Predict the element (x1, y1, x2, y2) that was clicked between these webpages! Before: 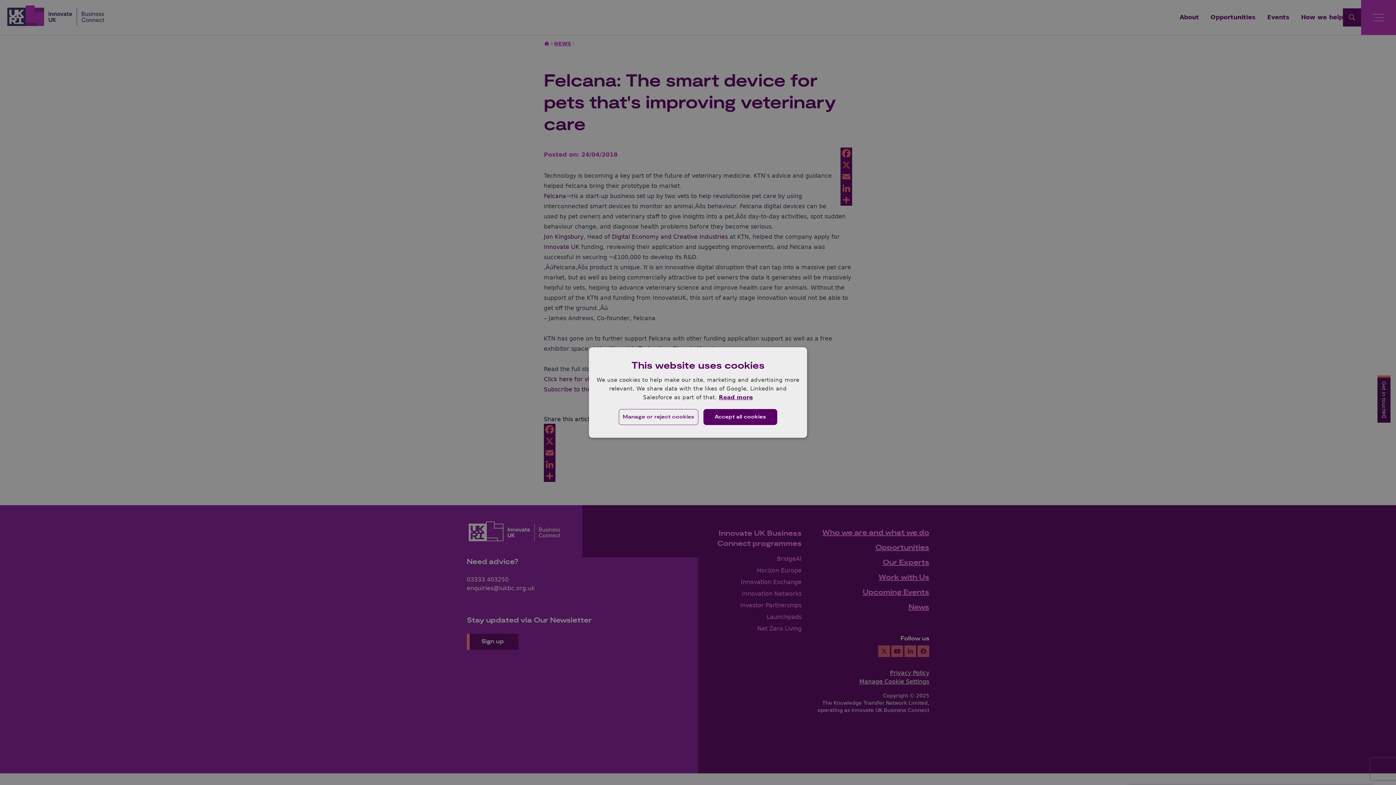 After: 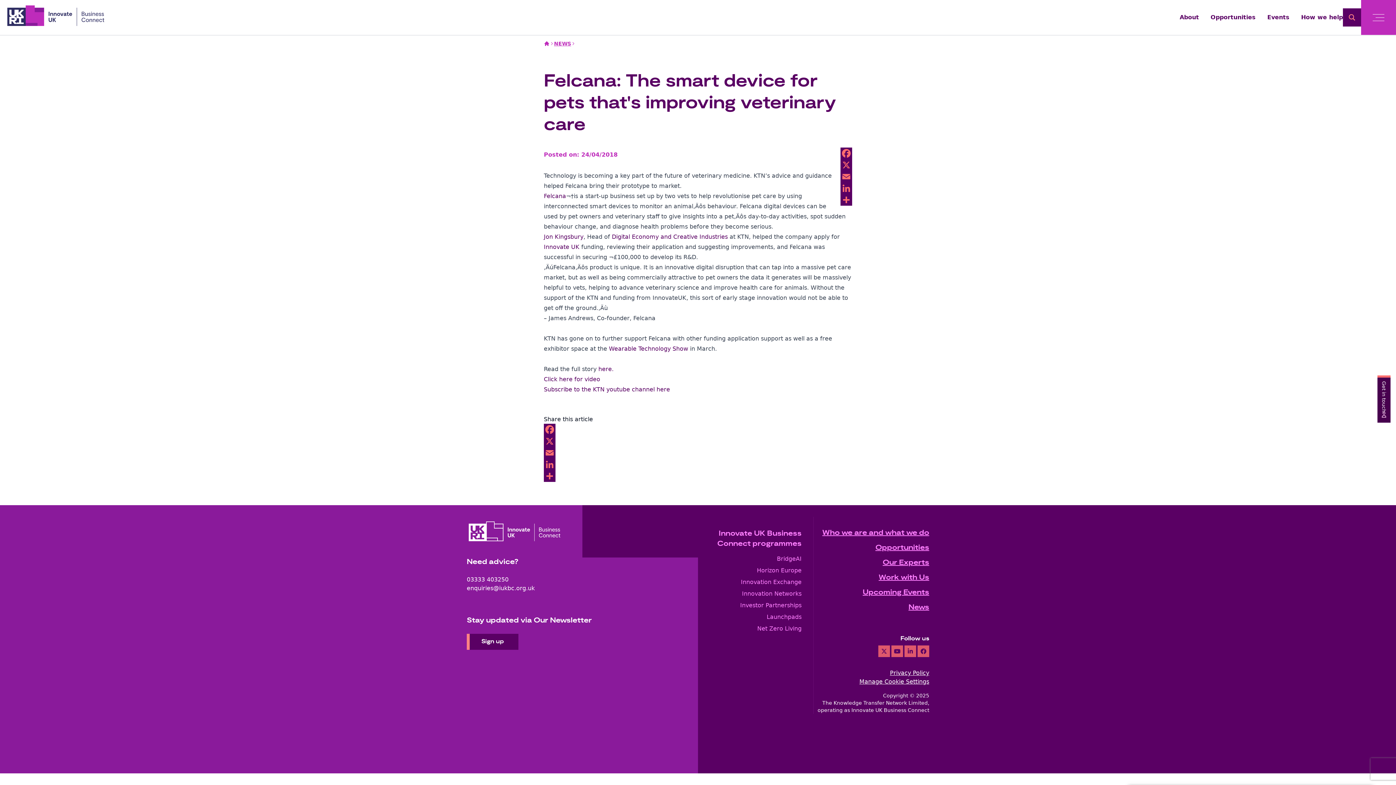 Action: bbox: (703, 409, 777, 425) label: Accept all cookies